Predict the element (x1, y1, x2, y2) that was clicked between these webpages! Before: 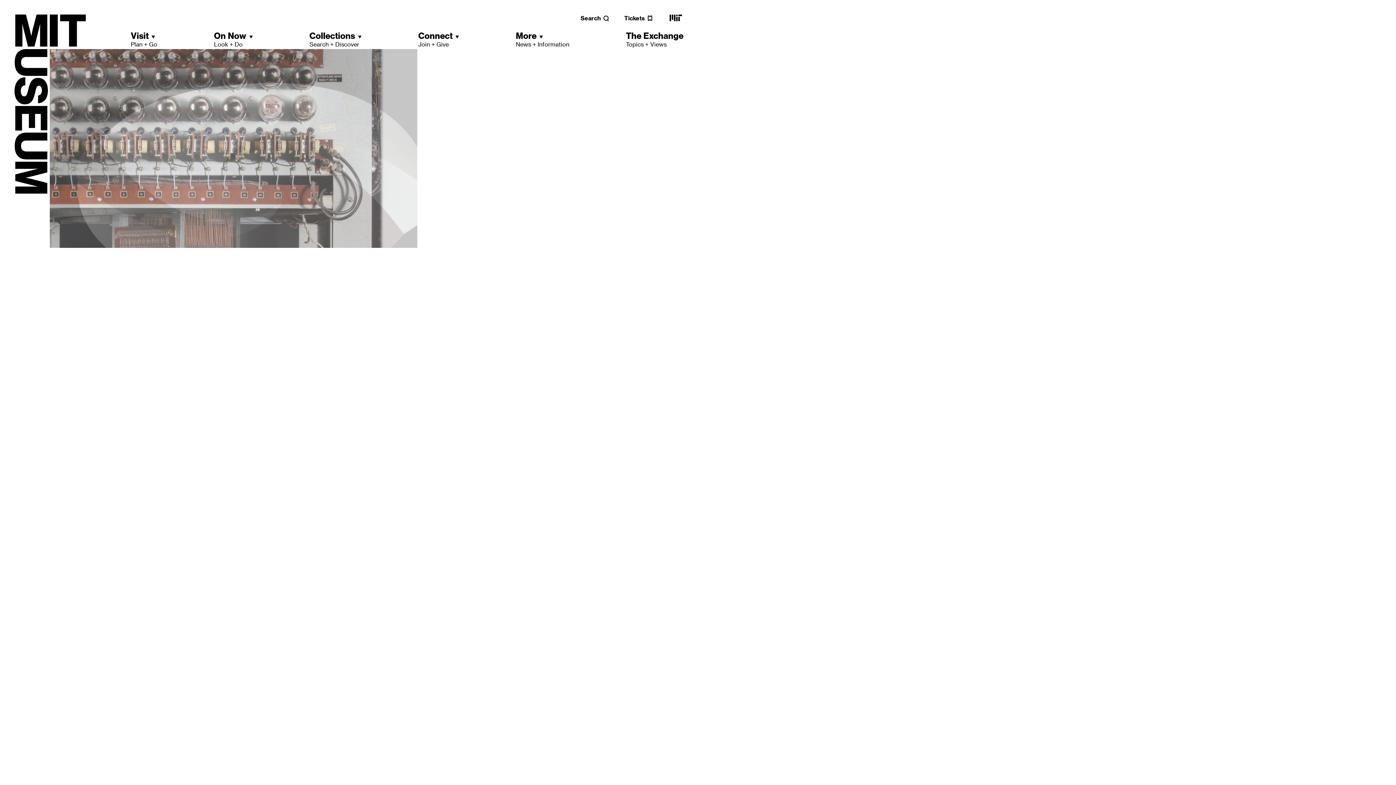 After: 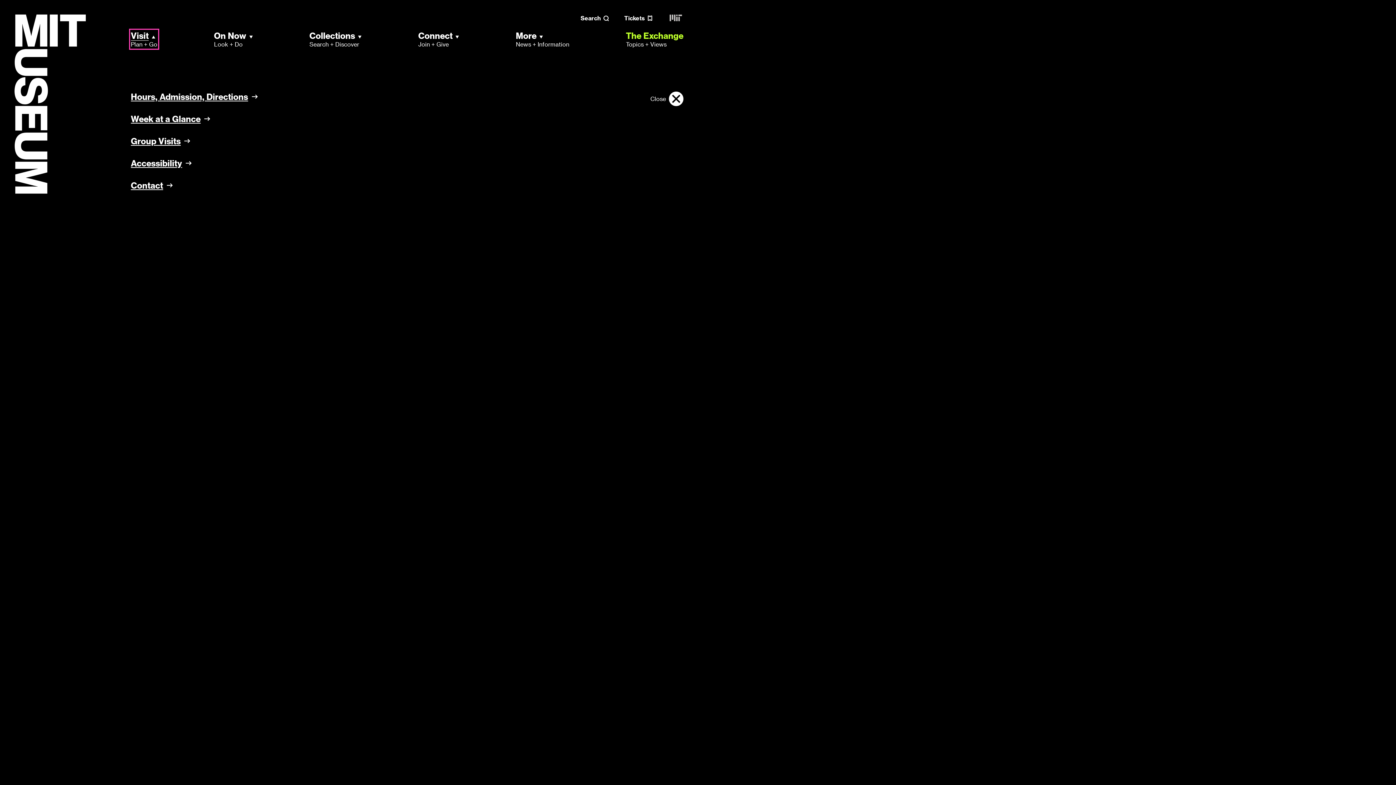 Action: bbox: (130, 30, 157, 48) label: Visit
Plan + Go